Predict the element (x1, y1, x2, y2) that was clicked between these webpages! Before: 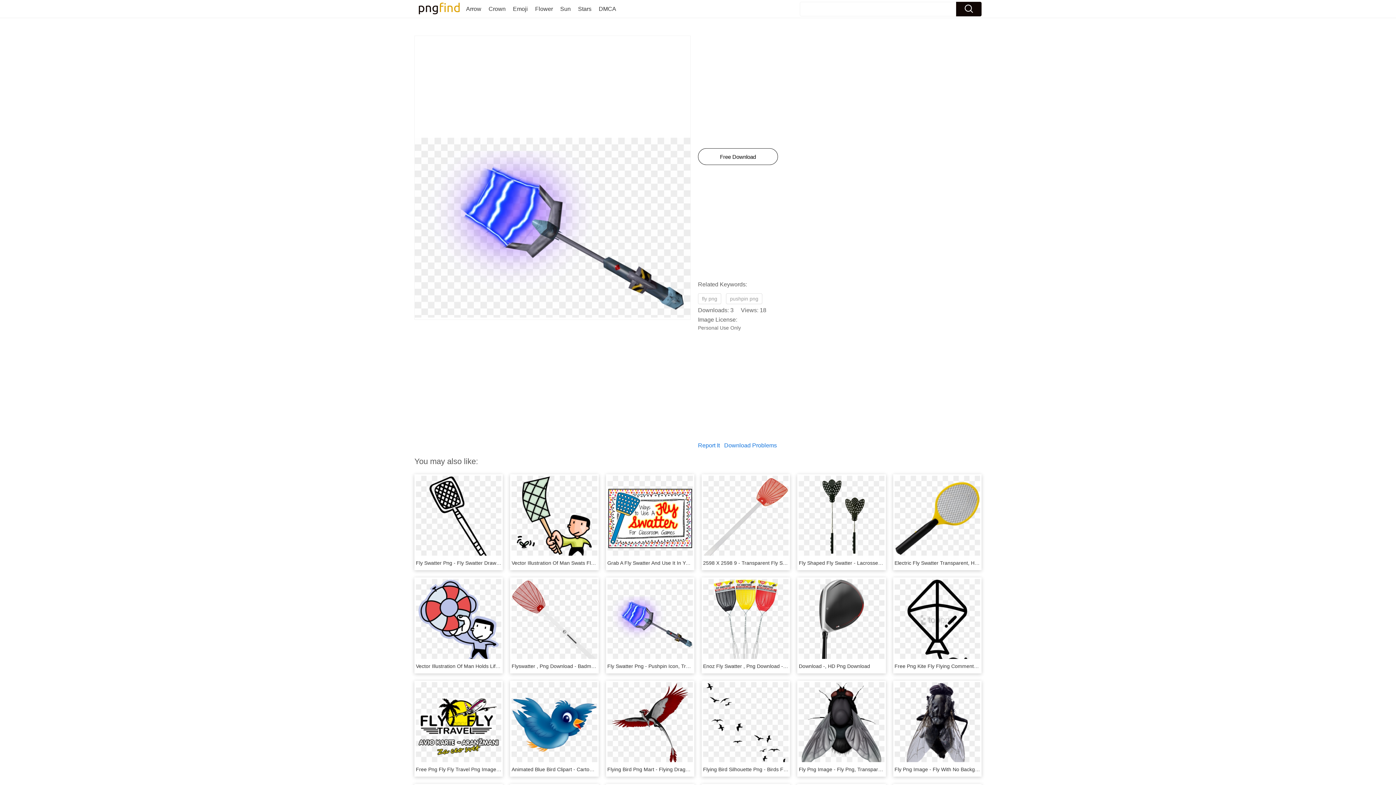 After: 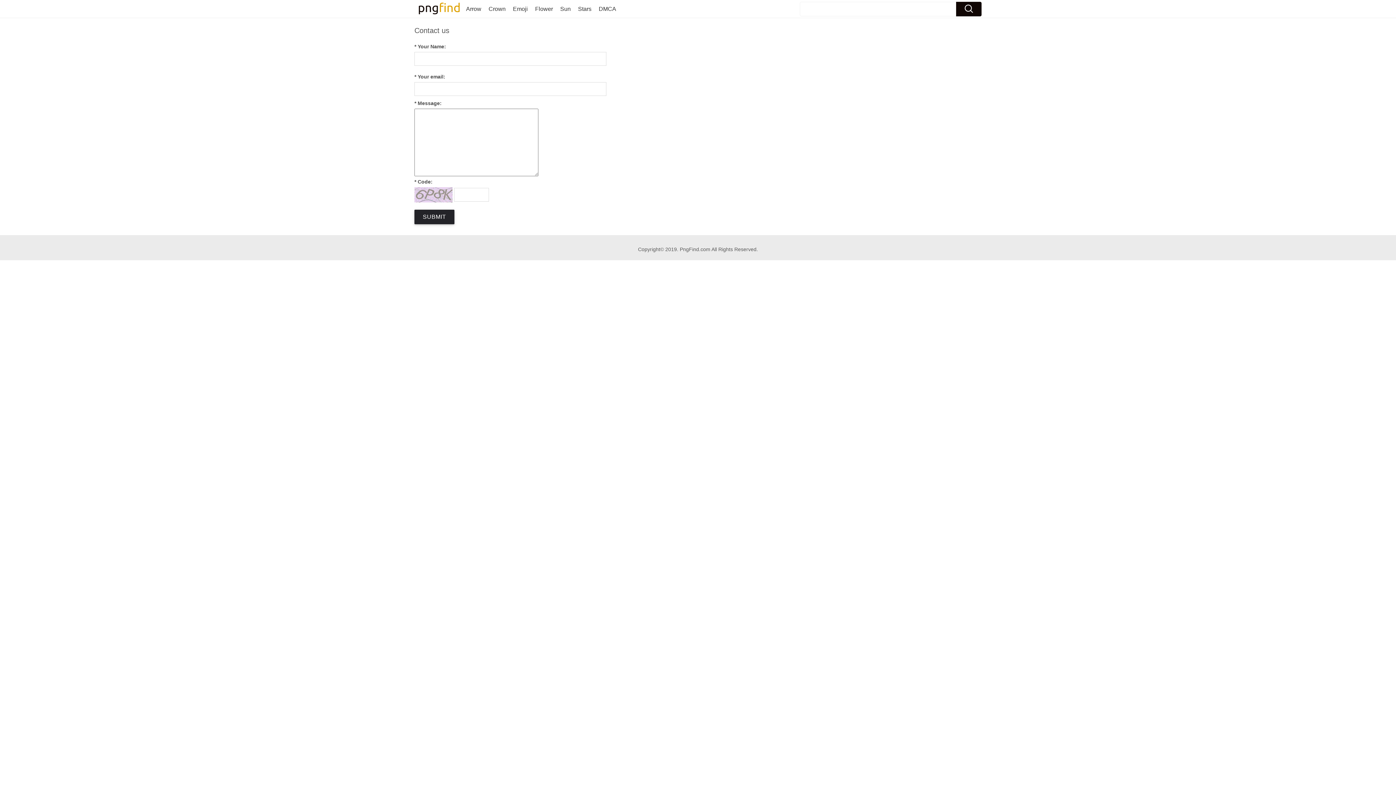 Action: label: Download Problems bbox: (724, 442, 777, 448)